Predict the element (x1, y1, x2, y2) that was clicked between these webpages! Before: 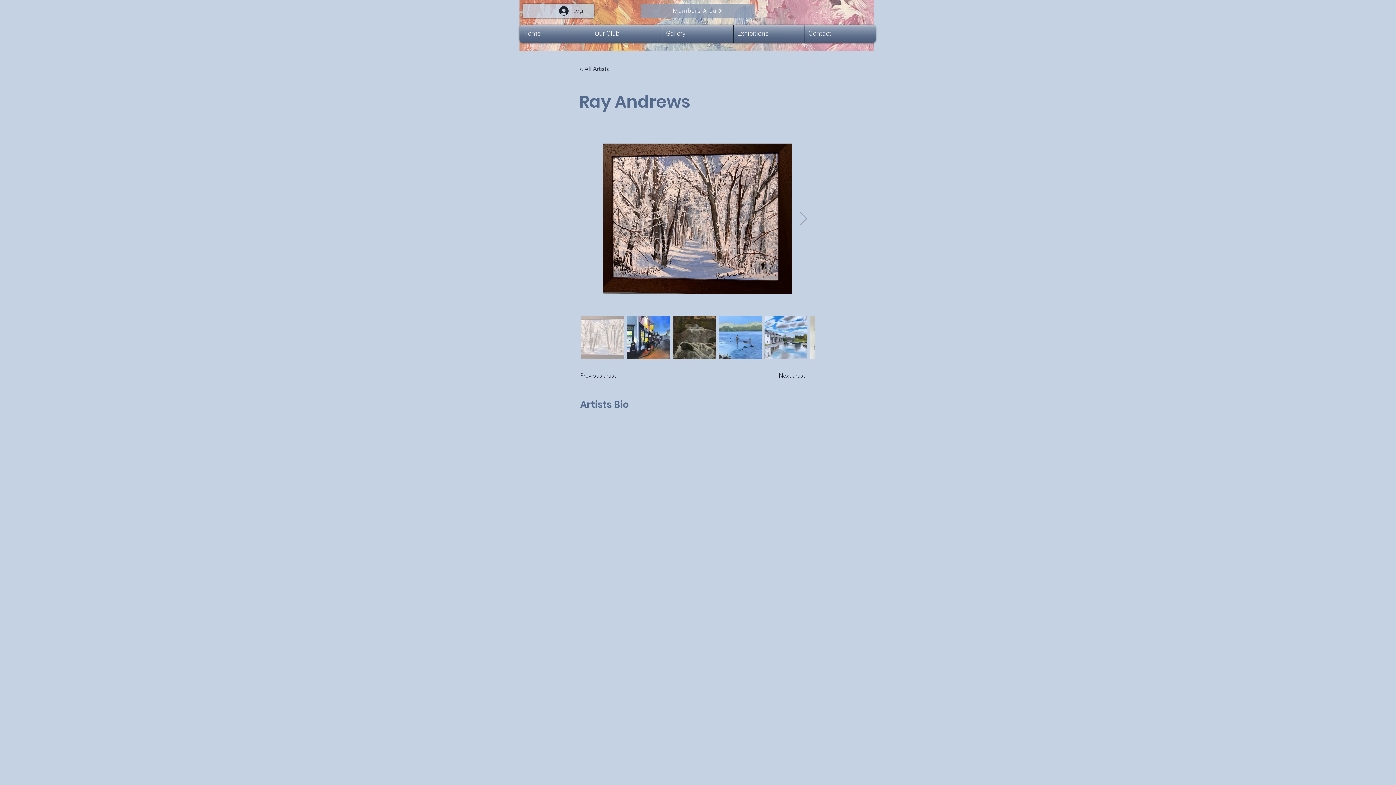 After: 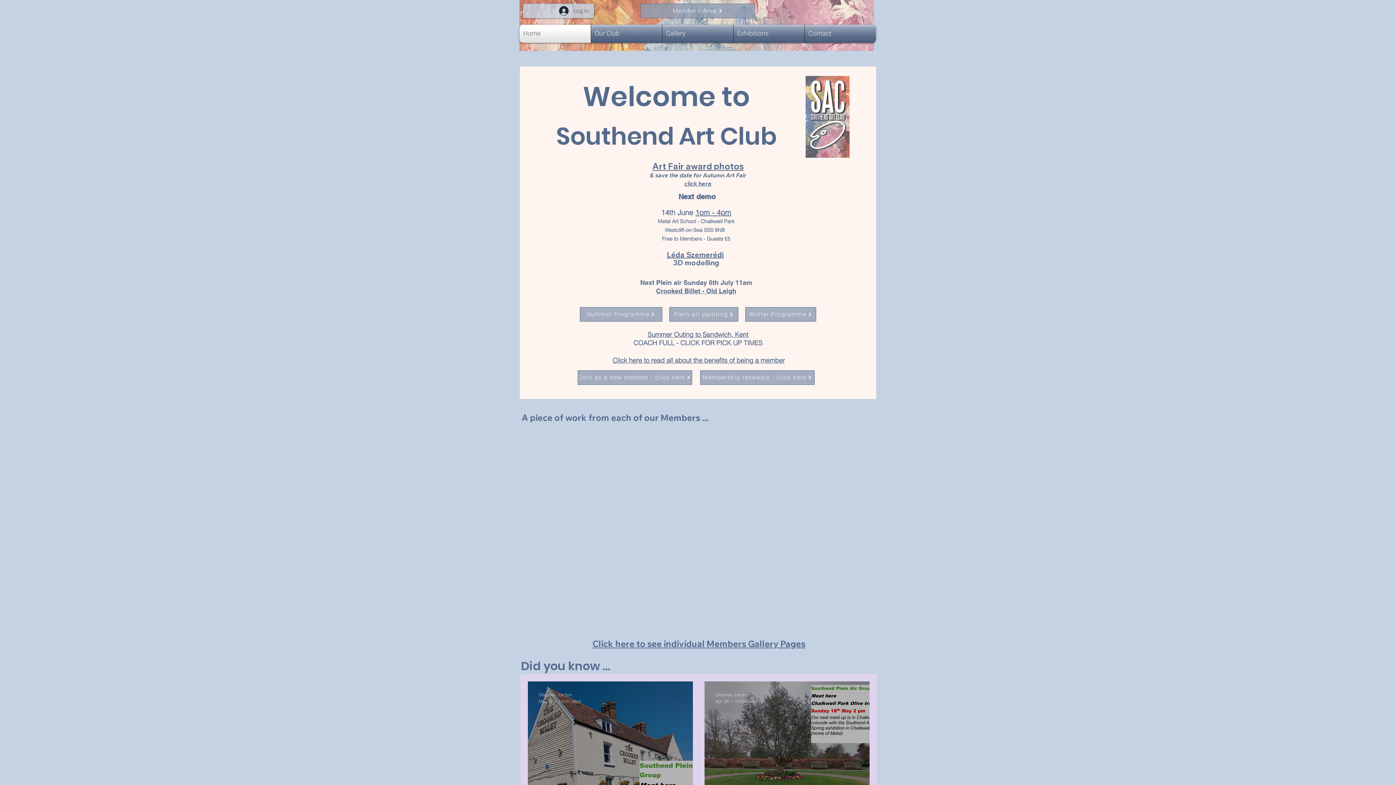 Action: bbox: (519, 24, 590, 42) label: Home